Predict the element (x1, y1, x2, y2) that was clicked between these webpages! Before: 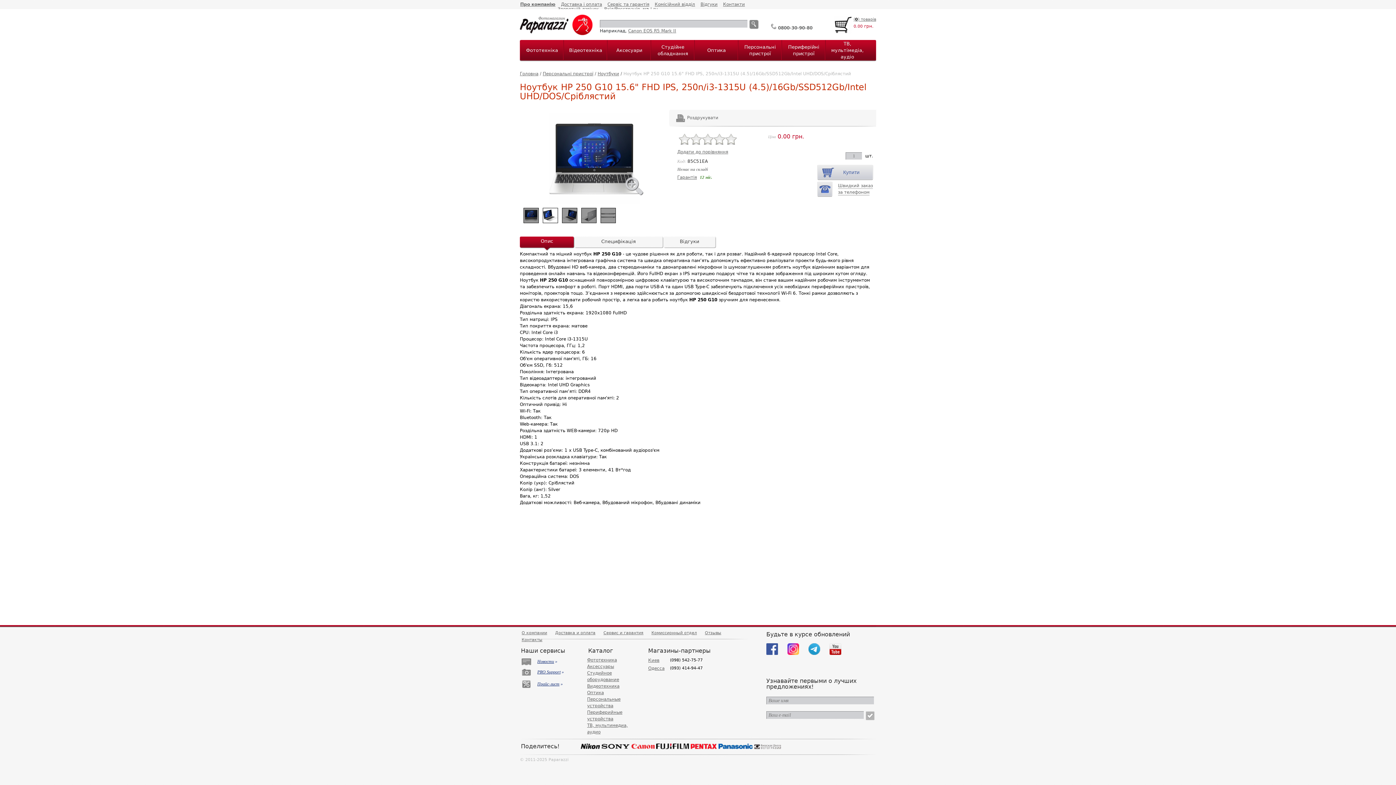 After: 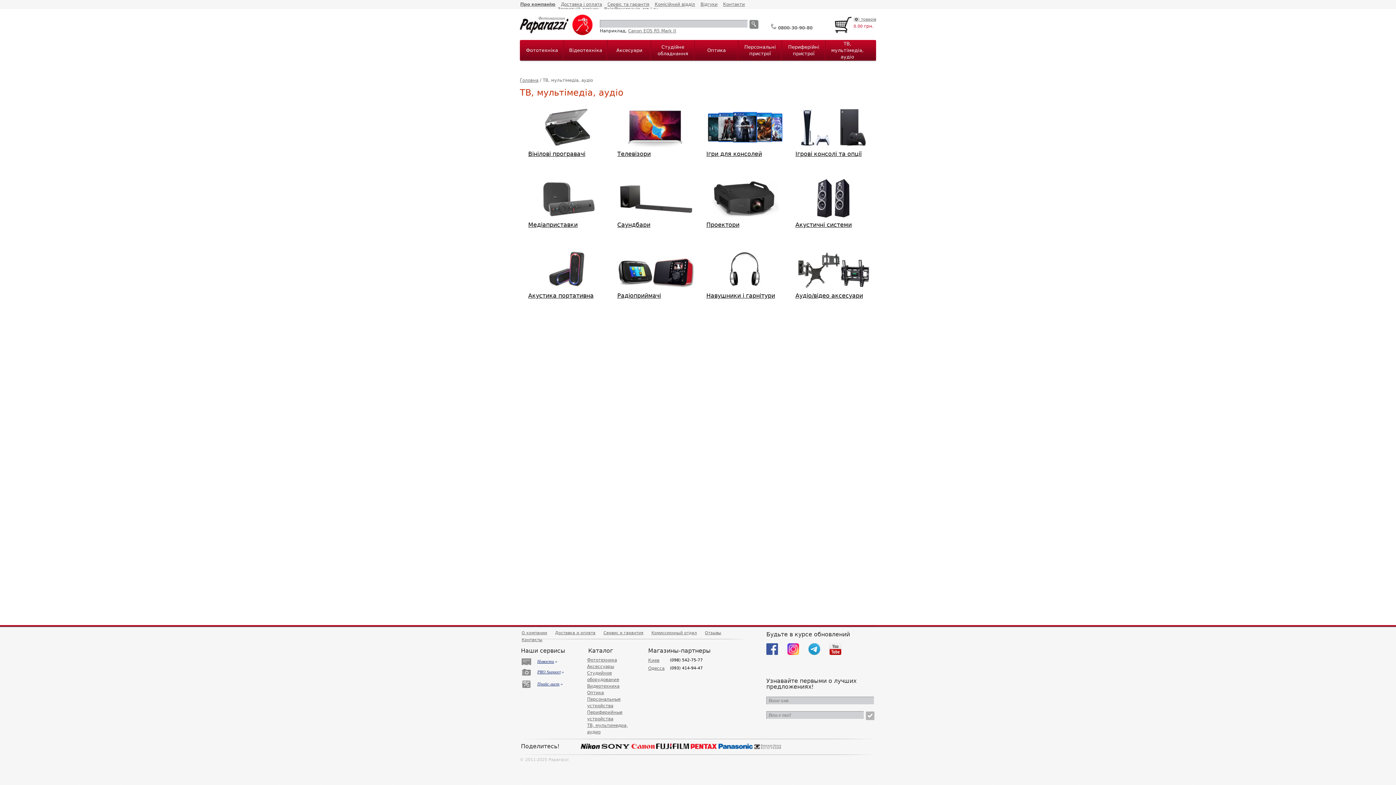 Action: label: ТВ, мультімедіа, аудіо bbox: (831, 41, 863, 59)